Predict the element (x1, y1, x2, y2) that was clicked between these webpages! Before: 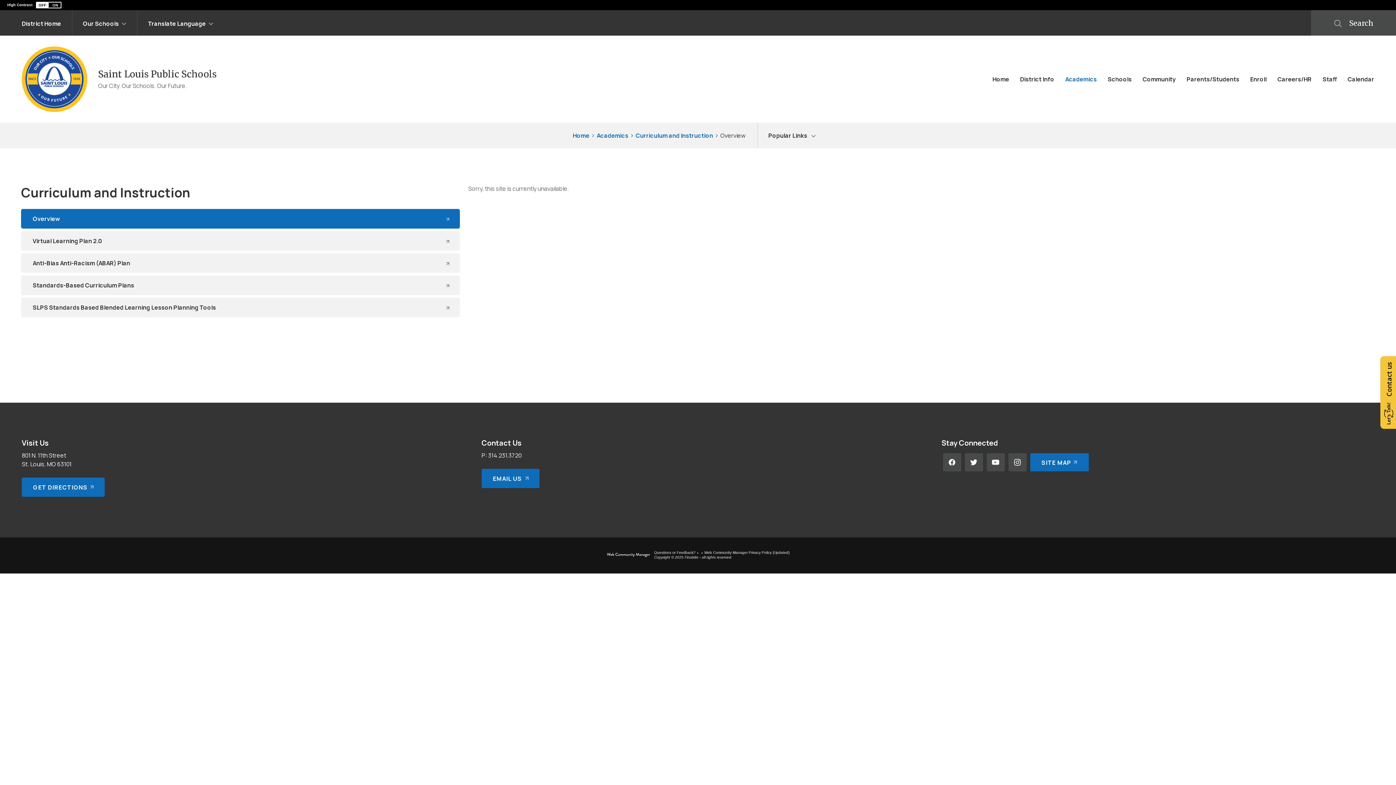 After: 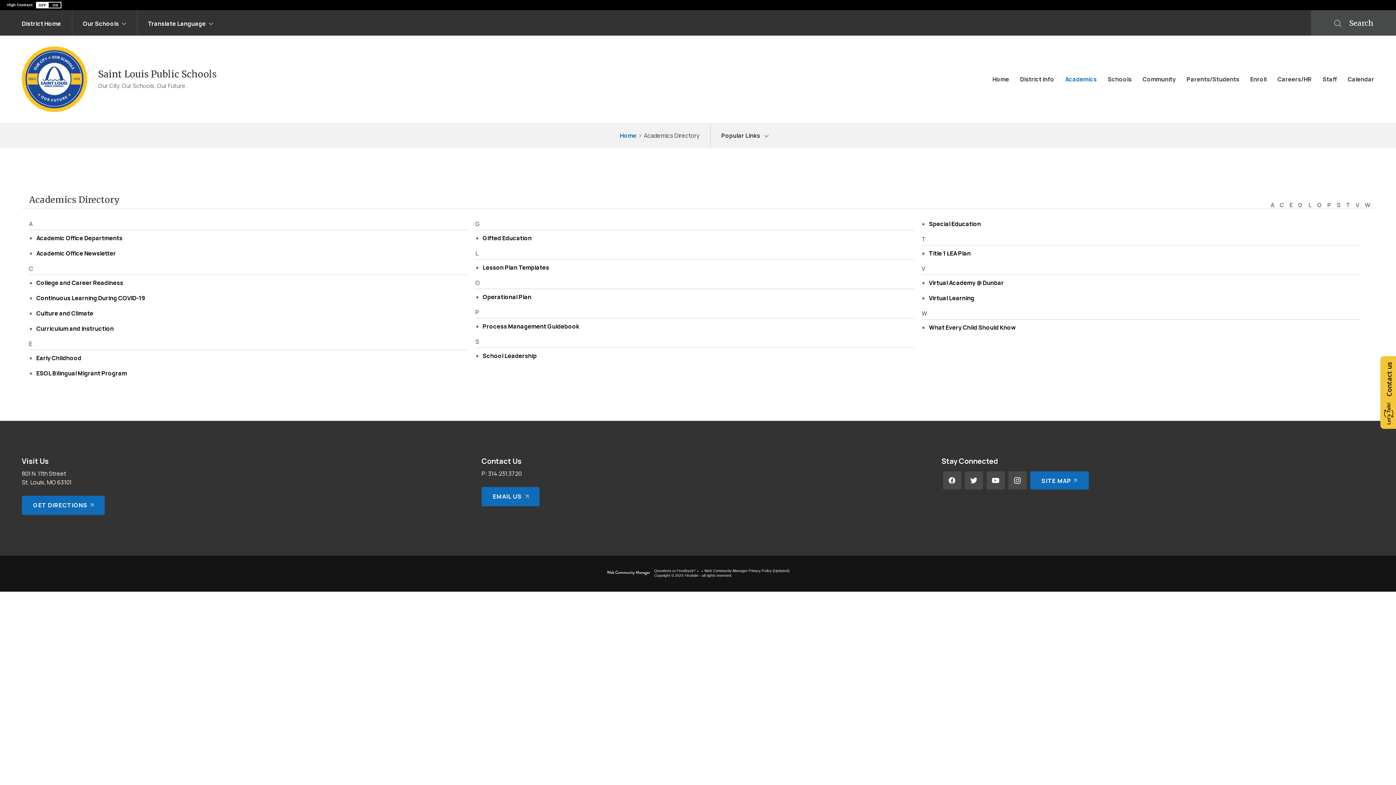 Action: label: Academics bbox: (1060, 67, 1102, 90)